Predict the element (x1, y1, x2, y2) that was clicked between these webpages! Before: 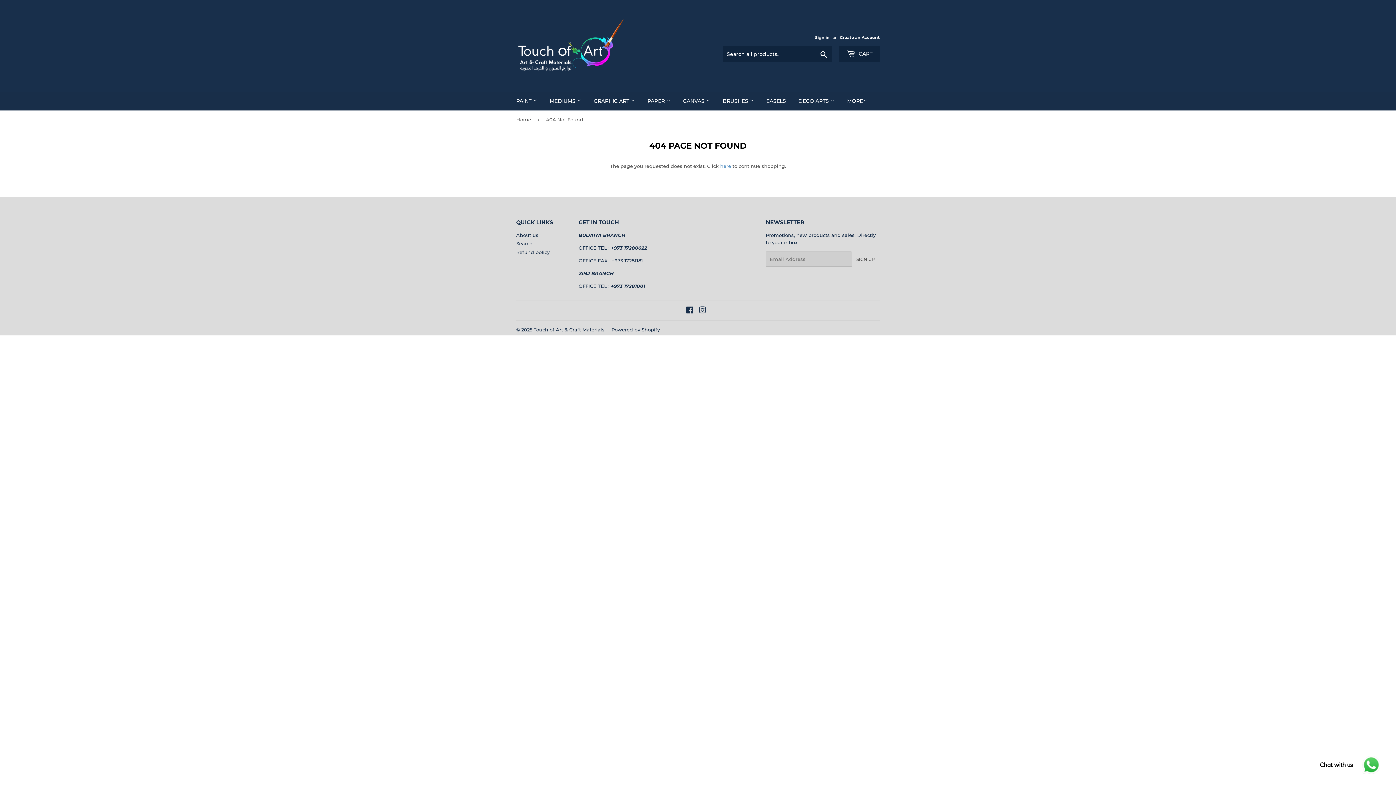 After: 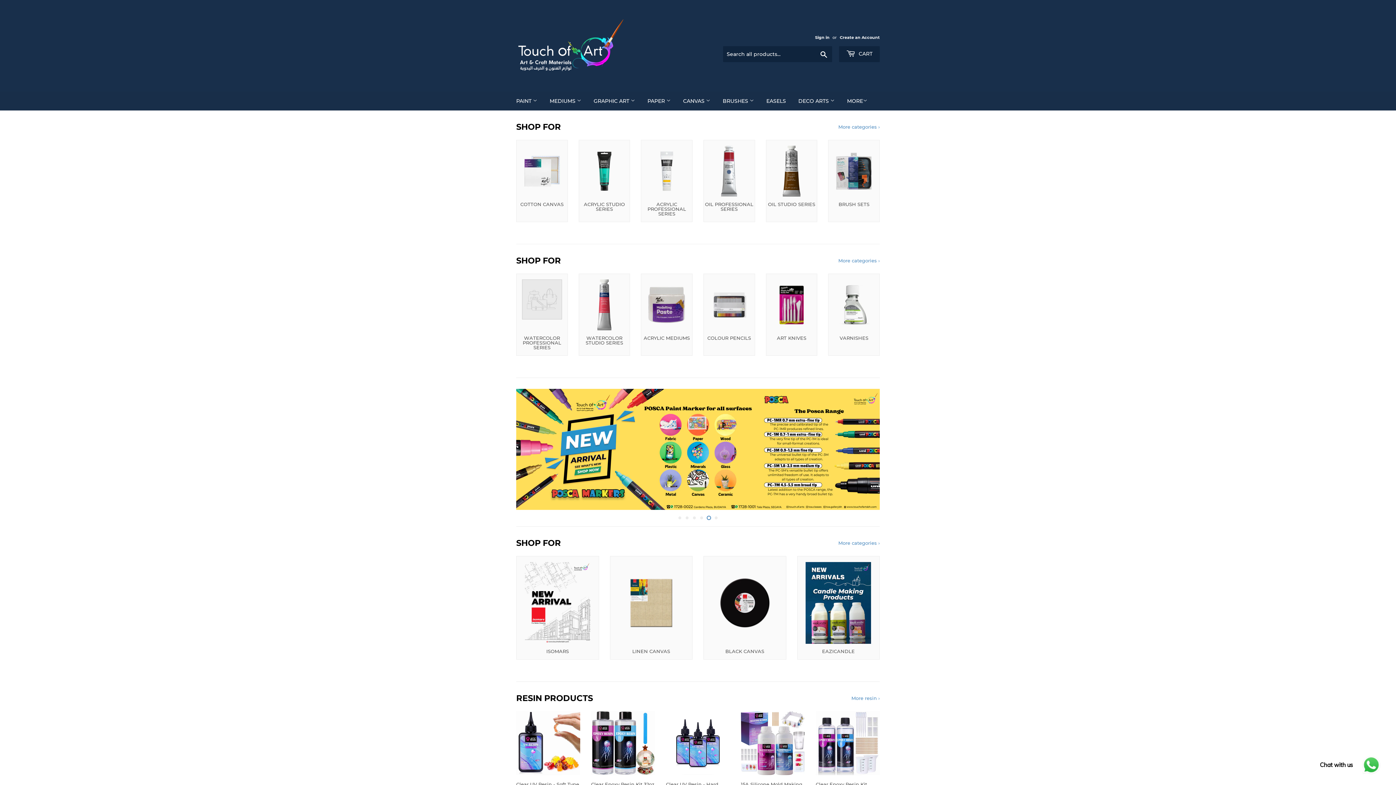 Action: bbox: (510, 91, 542, 110) label: PAINT 